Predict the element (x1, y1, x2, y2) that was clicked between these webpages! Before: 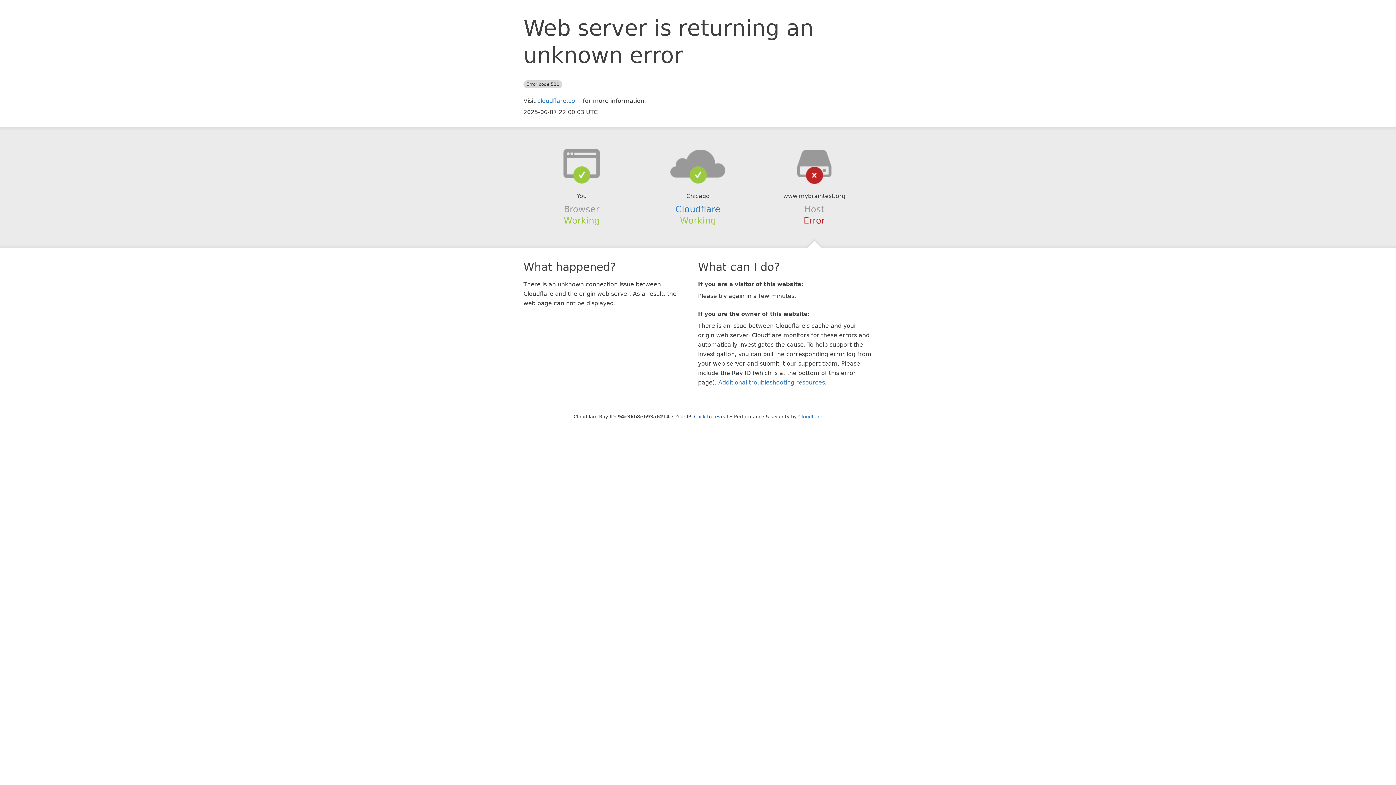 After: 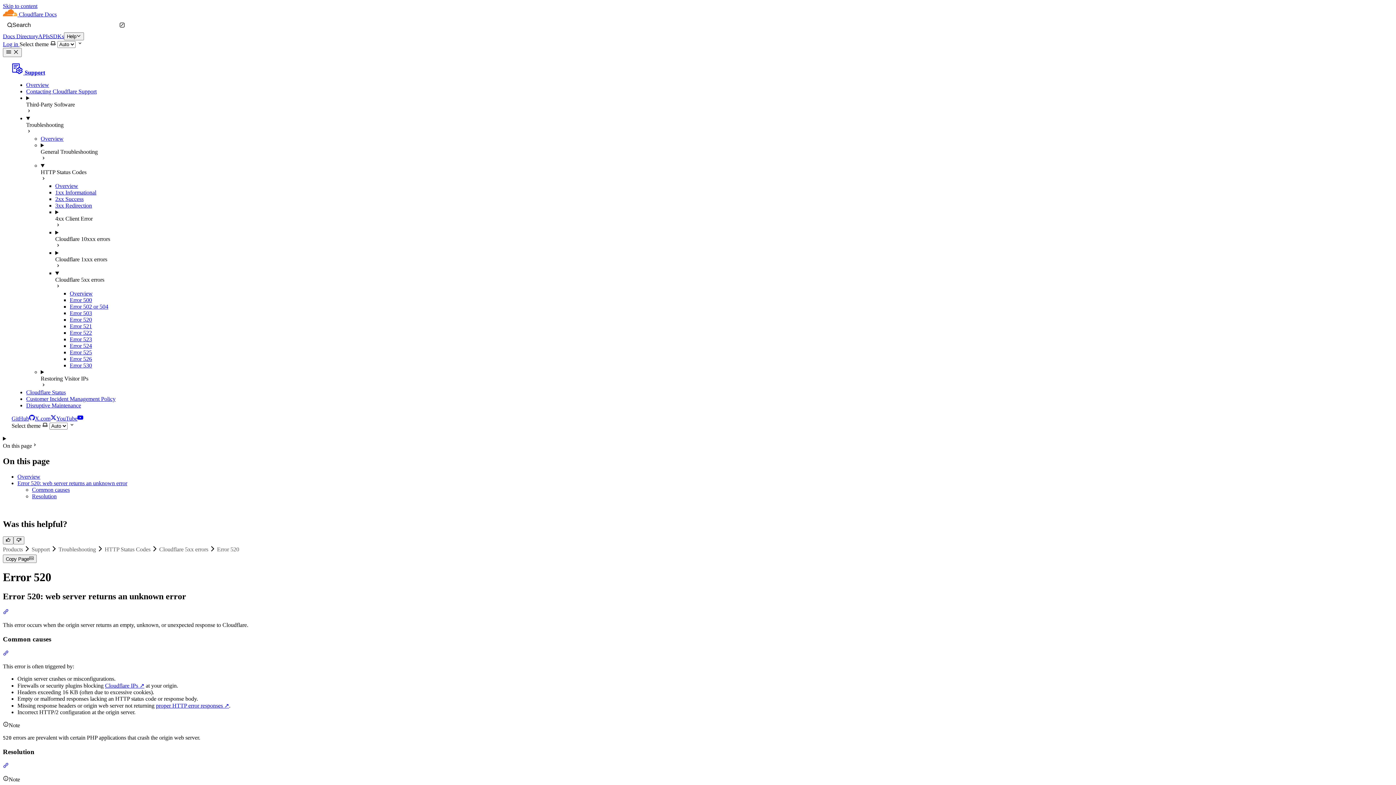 Action: label: Additional troubleshooting resources bbox: (718, 379, 825, 386)